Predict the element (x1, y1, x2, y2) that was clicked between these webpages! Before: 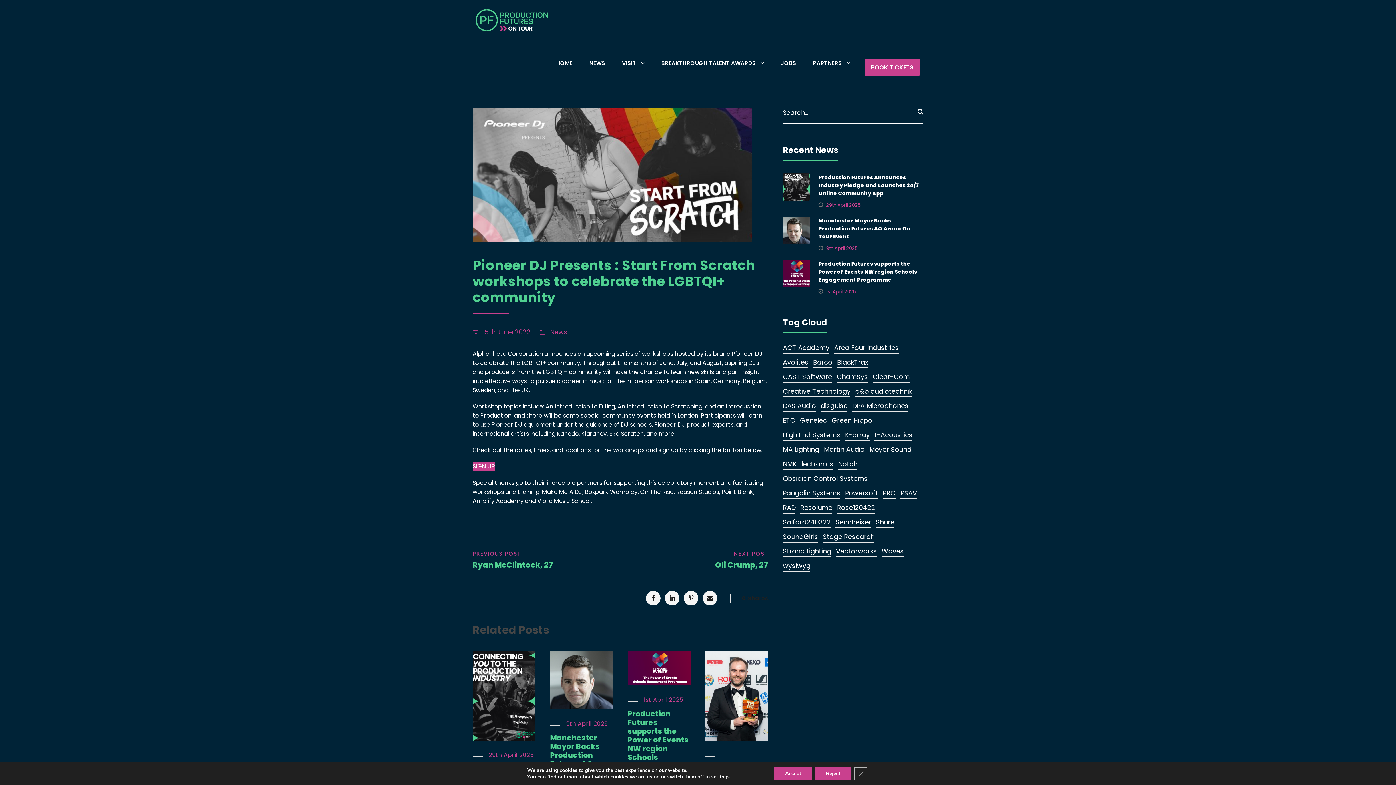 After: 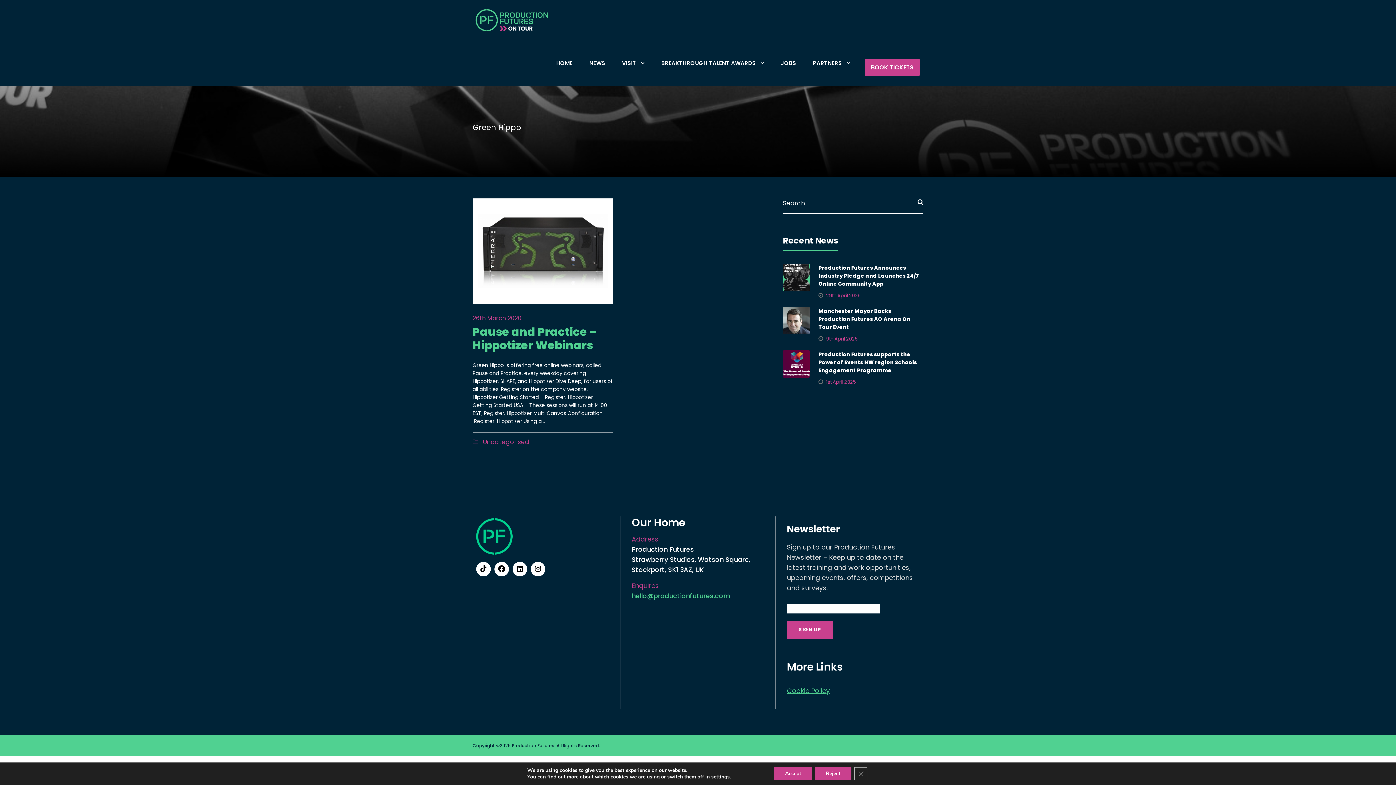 Action: bbox: (831, 415, 872, 426) label: Green Hippo (1 item)